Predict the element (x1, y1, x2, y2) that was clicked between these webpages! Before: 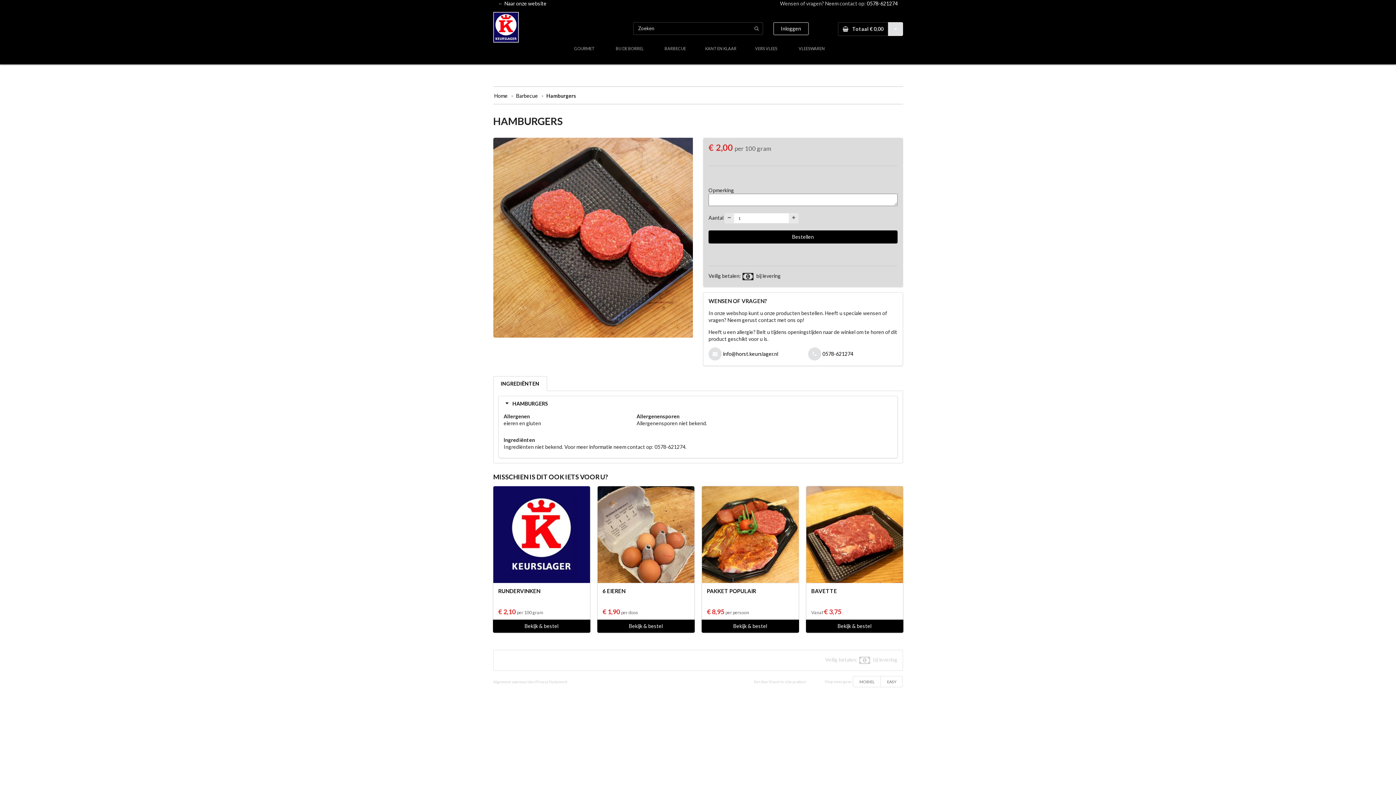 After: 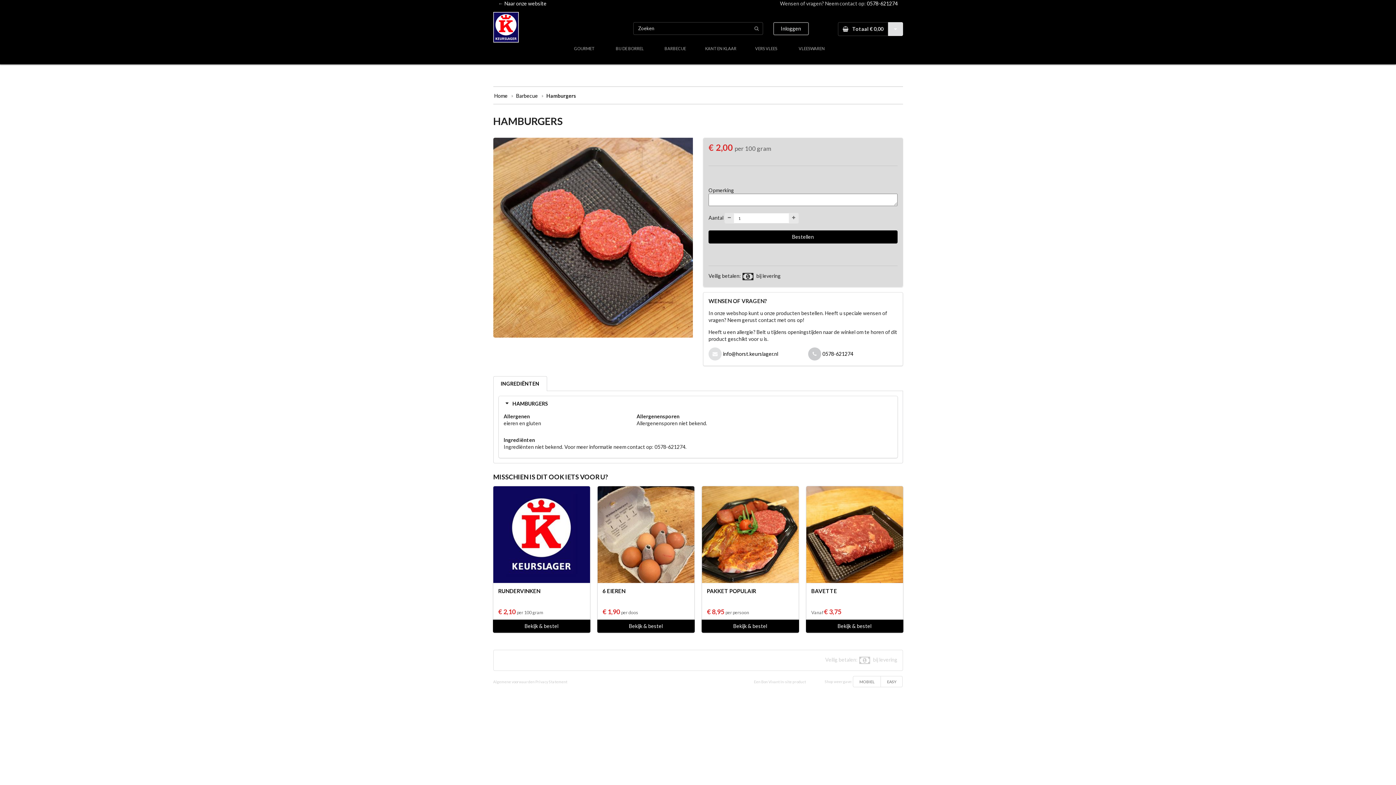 Action: bbox: (808, 347, 821, 360)